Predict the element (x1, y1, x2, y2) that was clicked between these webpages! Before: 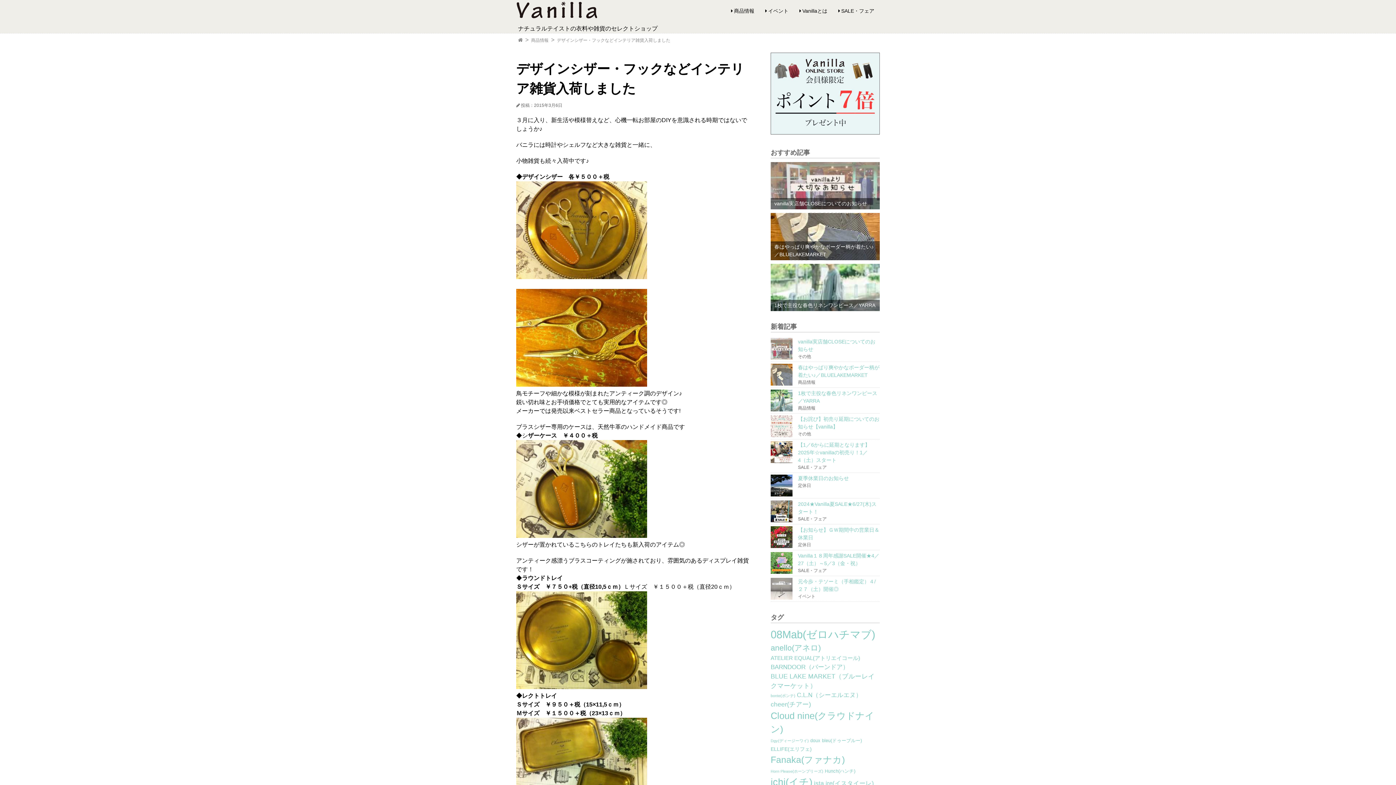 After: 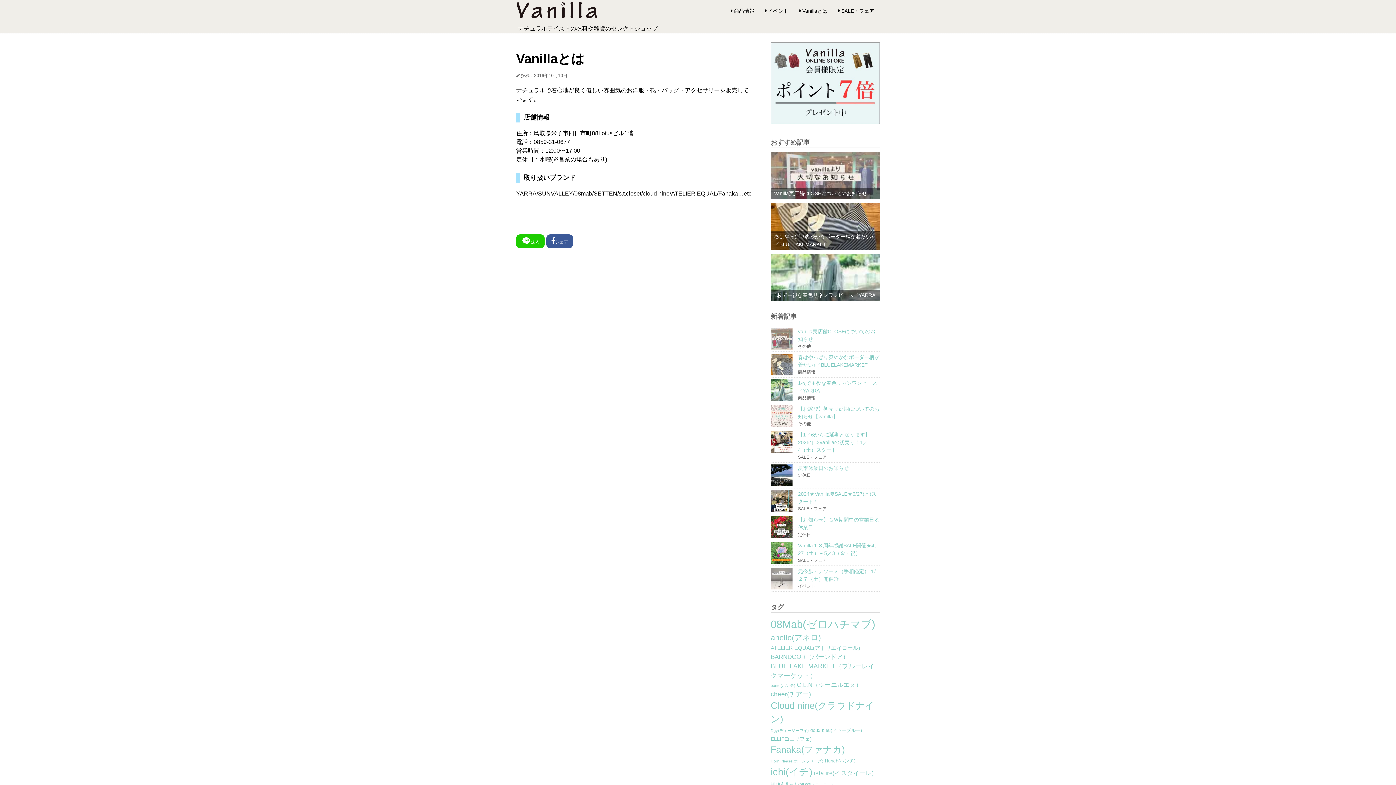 Action: label: Vanillaとは bbox: (794, 3, 833, 18)